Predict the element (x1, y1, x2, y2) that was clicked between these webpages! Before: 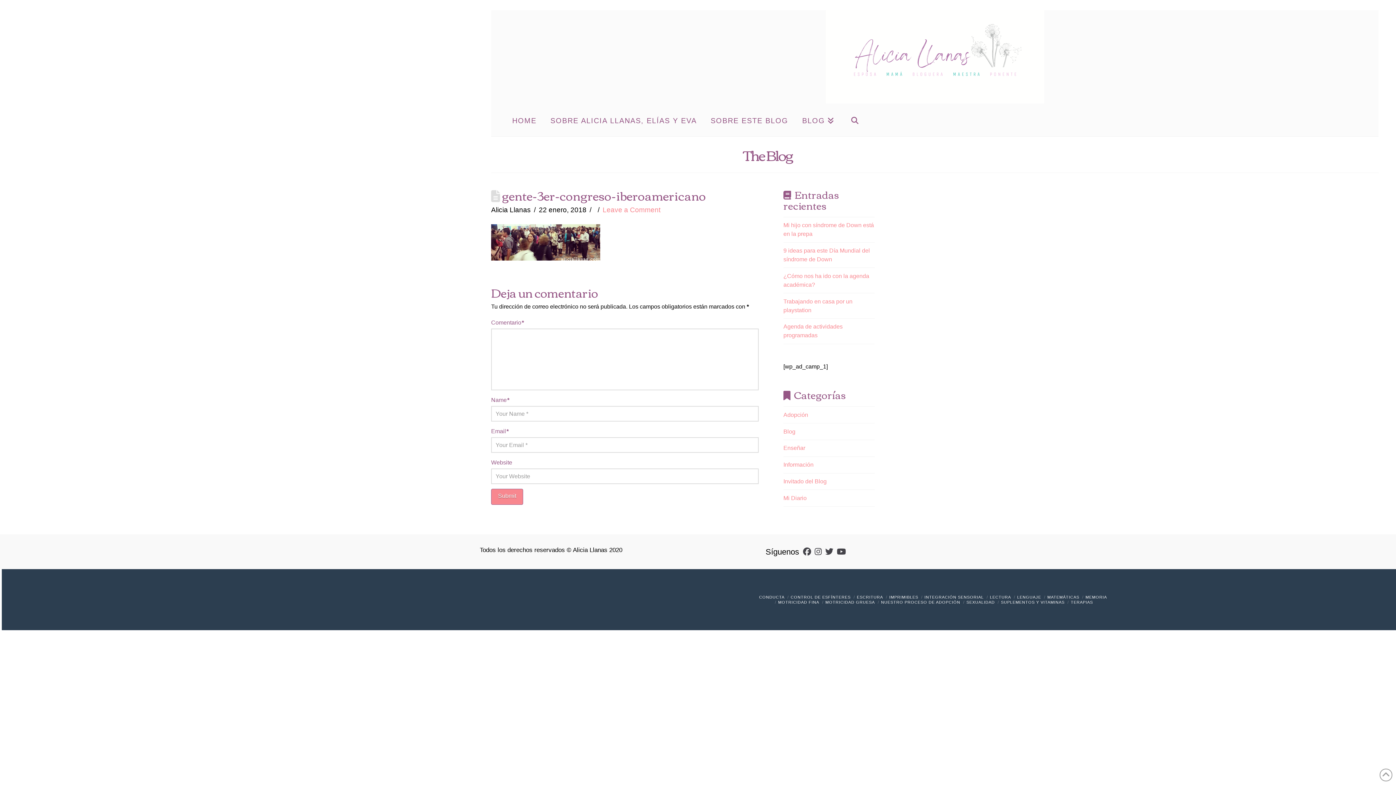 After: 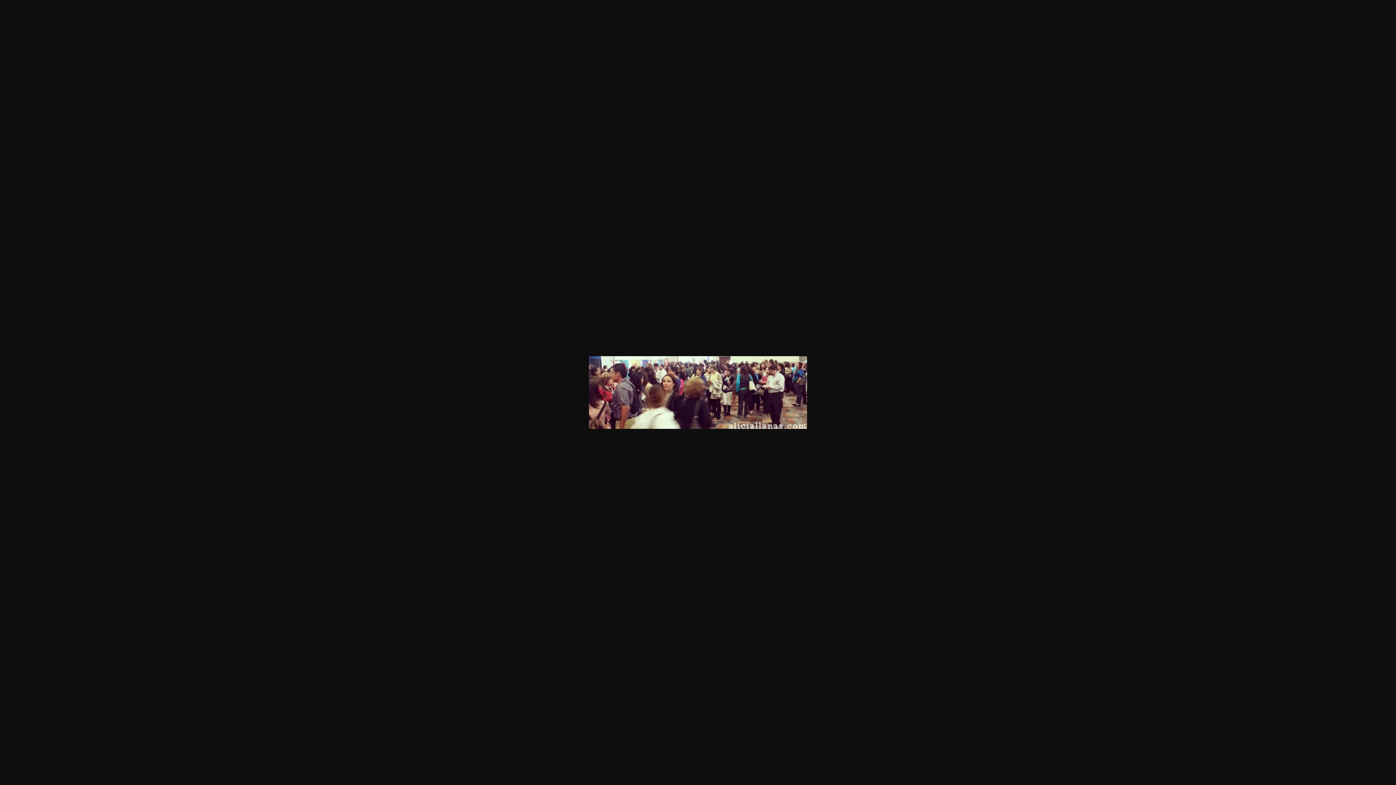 Action: bbox: (491, 238, 600, 245)